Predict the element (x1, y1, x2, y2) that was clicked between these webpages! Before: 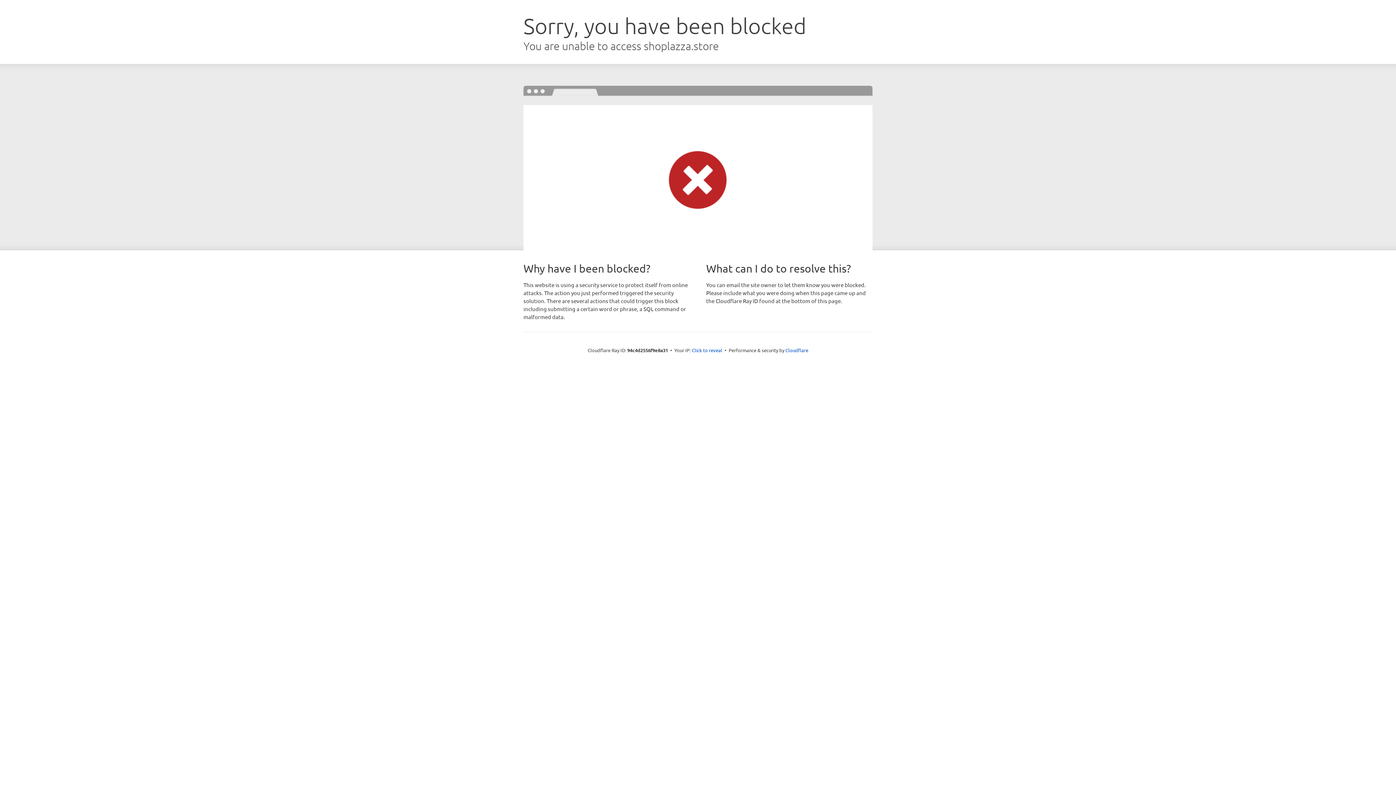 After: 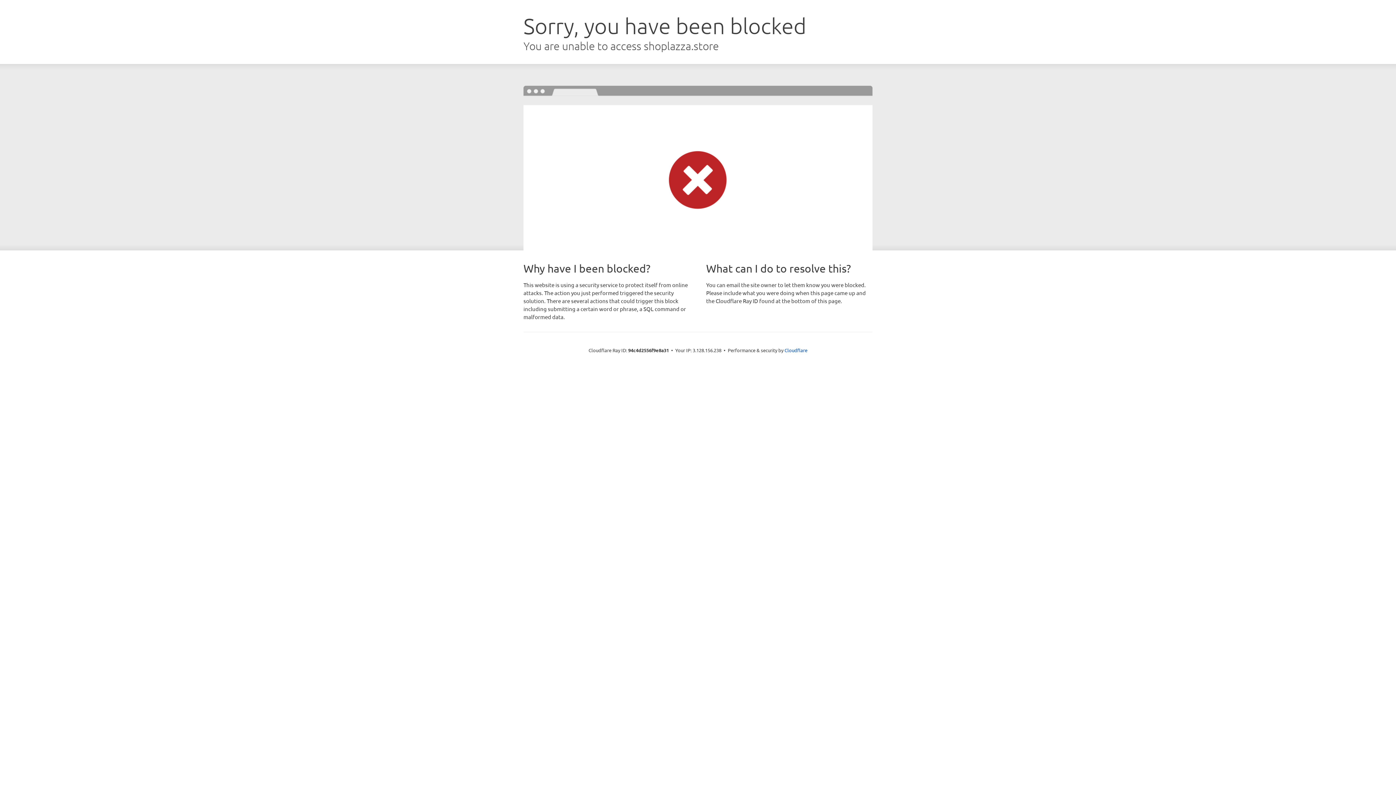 Action: bbox: (692, 346, 722, 353) label: Click to reveal